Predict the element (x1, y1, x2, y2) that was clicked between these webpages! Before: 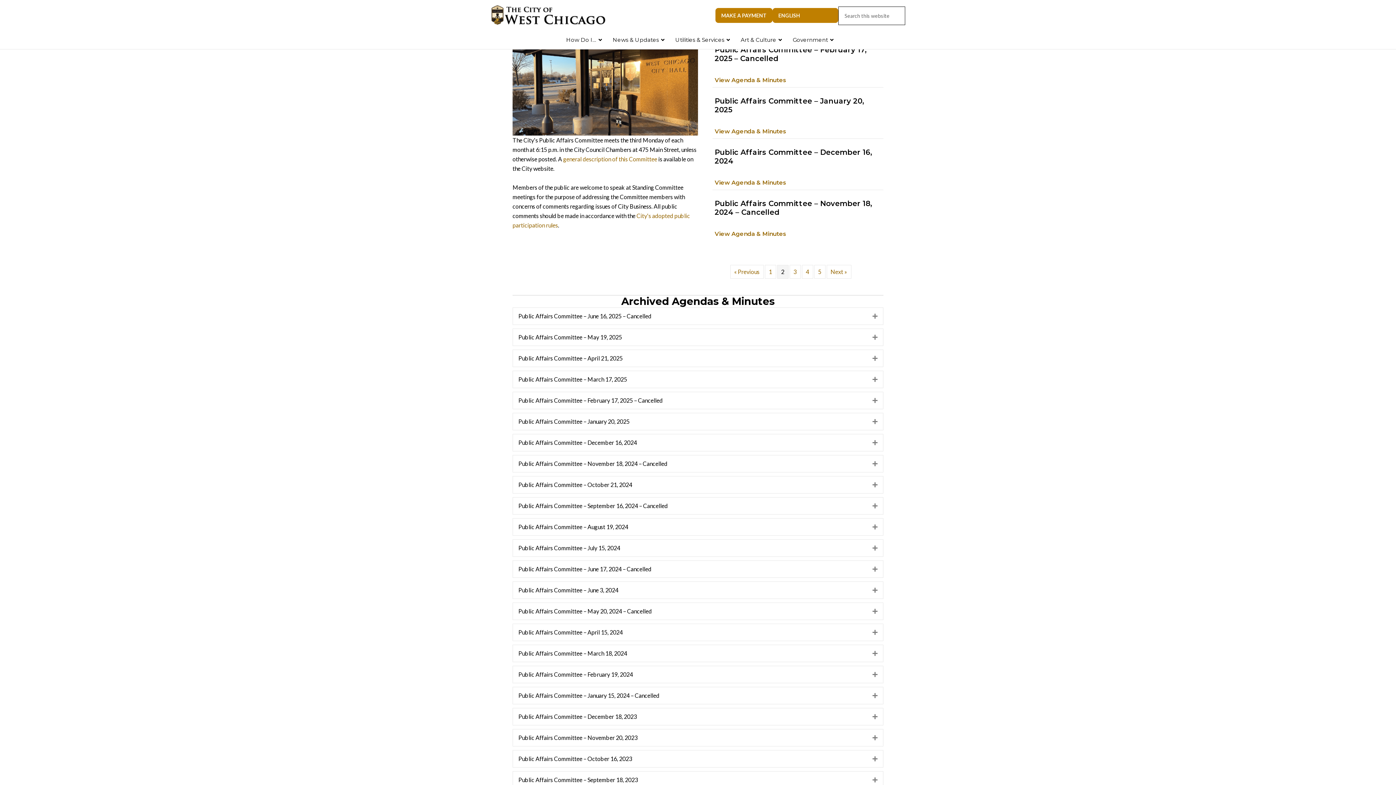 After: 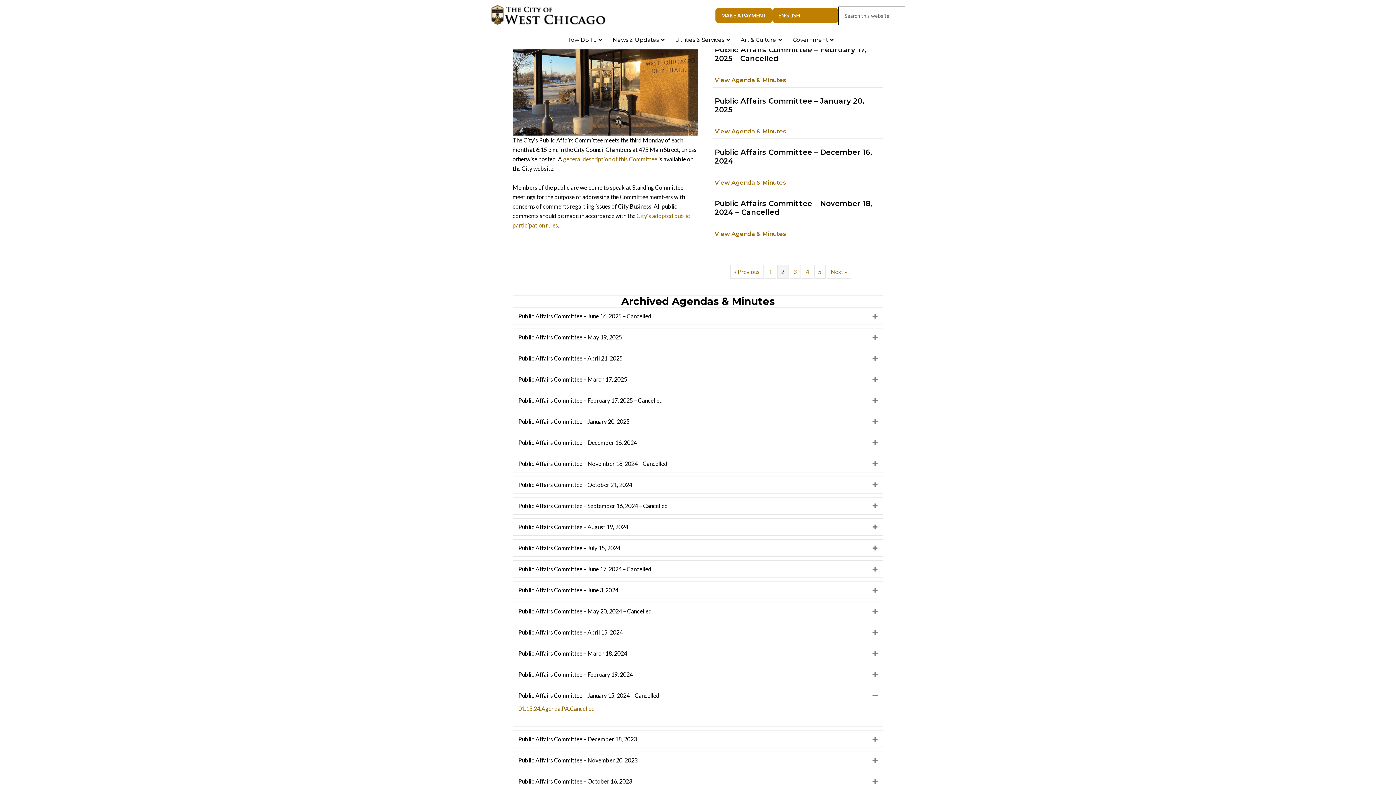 Action: label: Public Affairs Committee – January 15, 2024 – Cancelled bbox: (518, 691, 869, 700)